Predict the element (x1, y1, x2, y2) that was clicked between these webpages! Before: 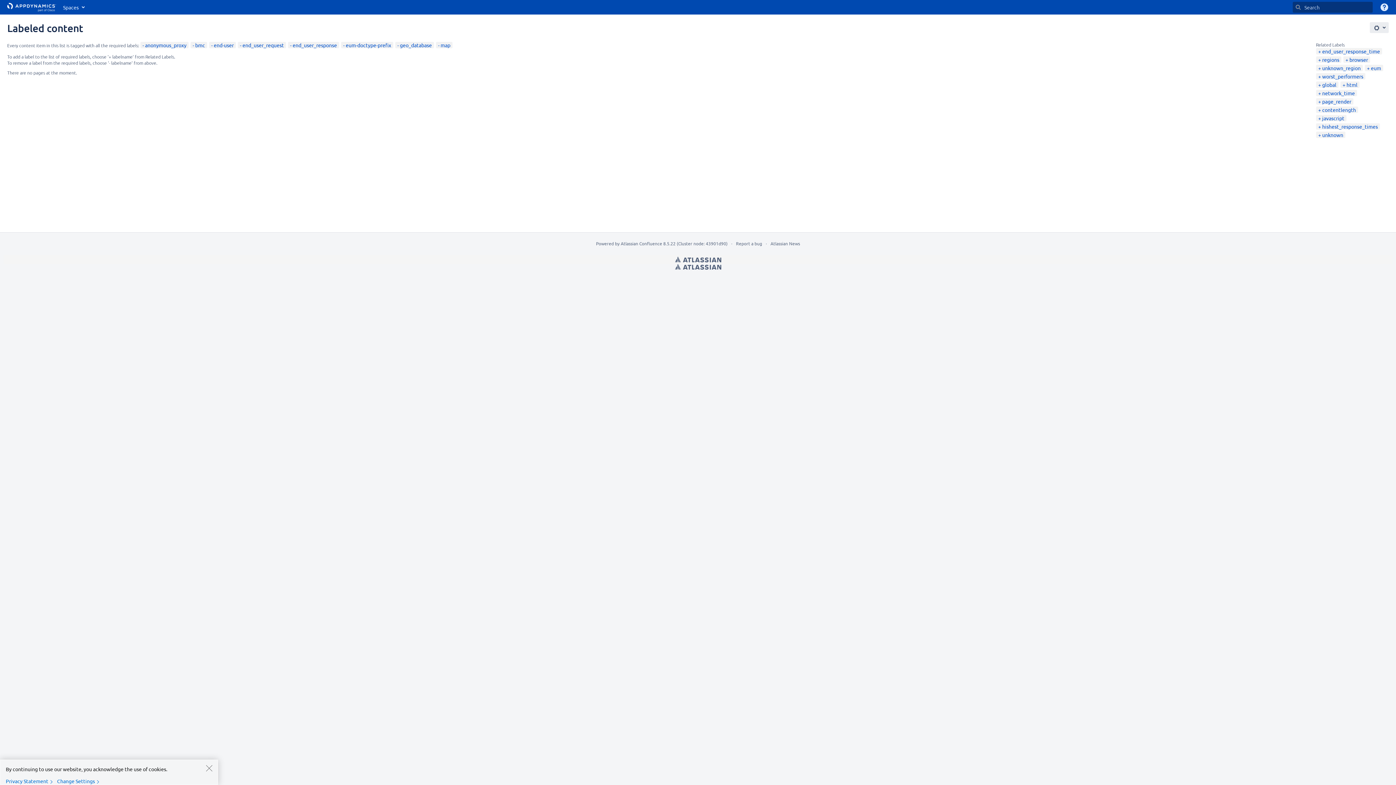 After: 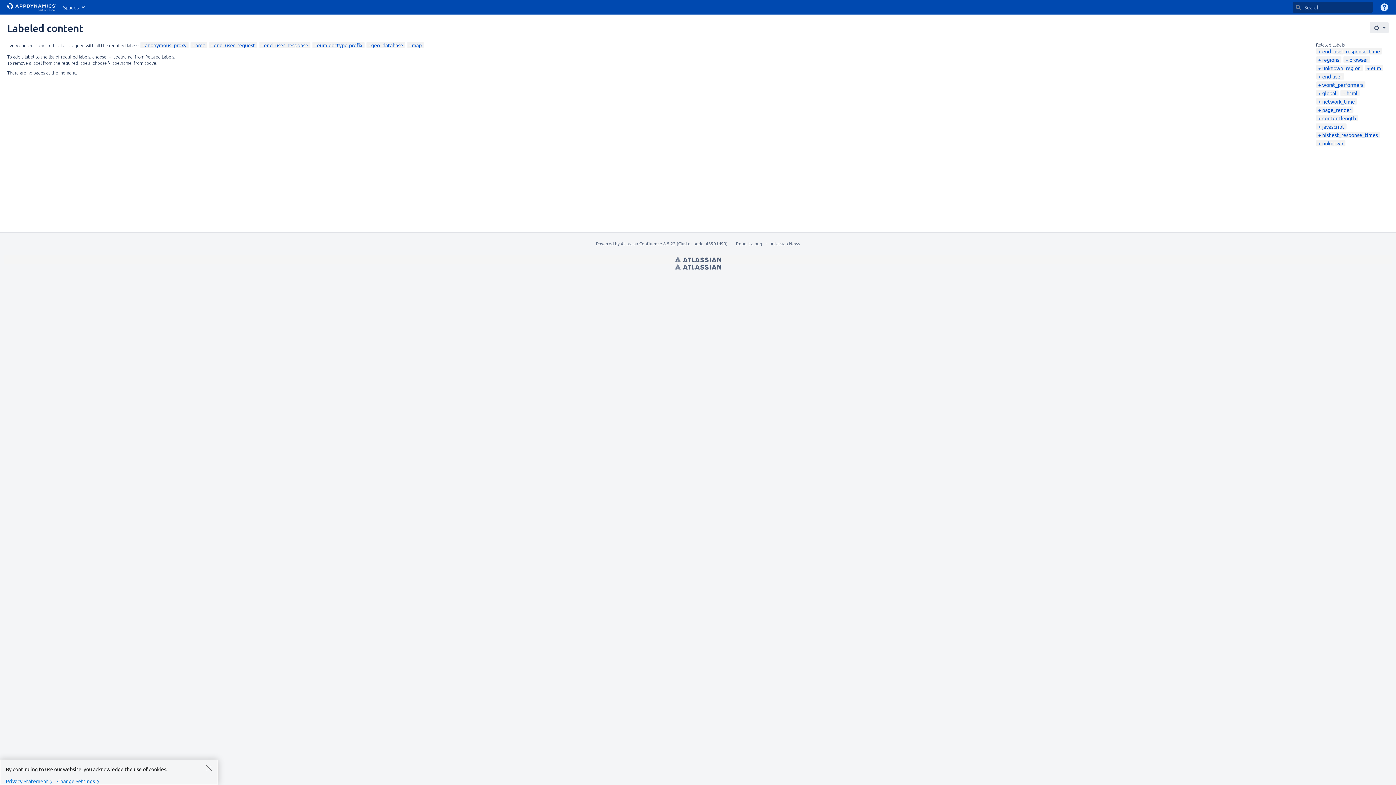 Action: bbox: (211, 41, 233, 48) label: end-user